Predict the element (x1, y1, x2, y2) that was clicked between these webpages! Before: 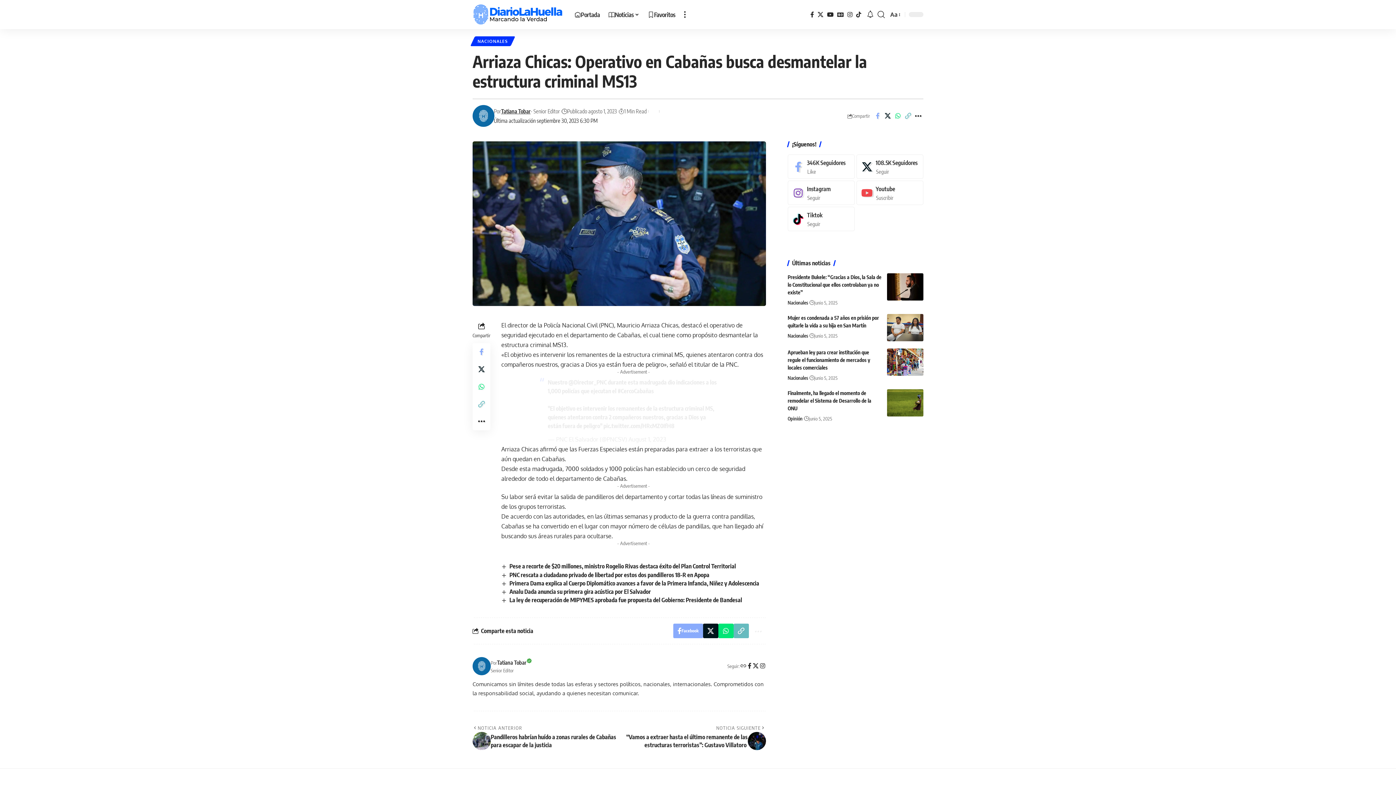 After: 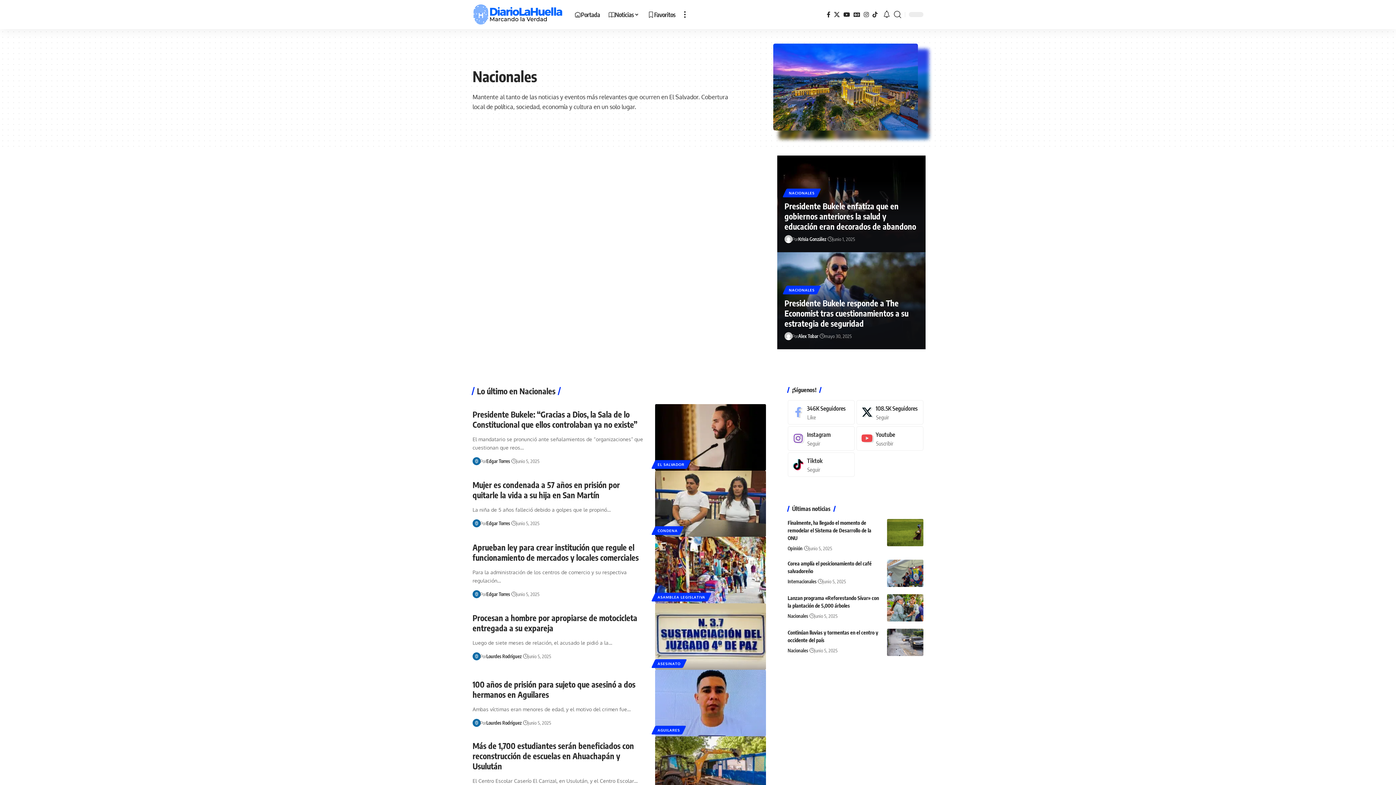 Action: label: Nacionales bbox: (787, 374, 808, 382)